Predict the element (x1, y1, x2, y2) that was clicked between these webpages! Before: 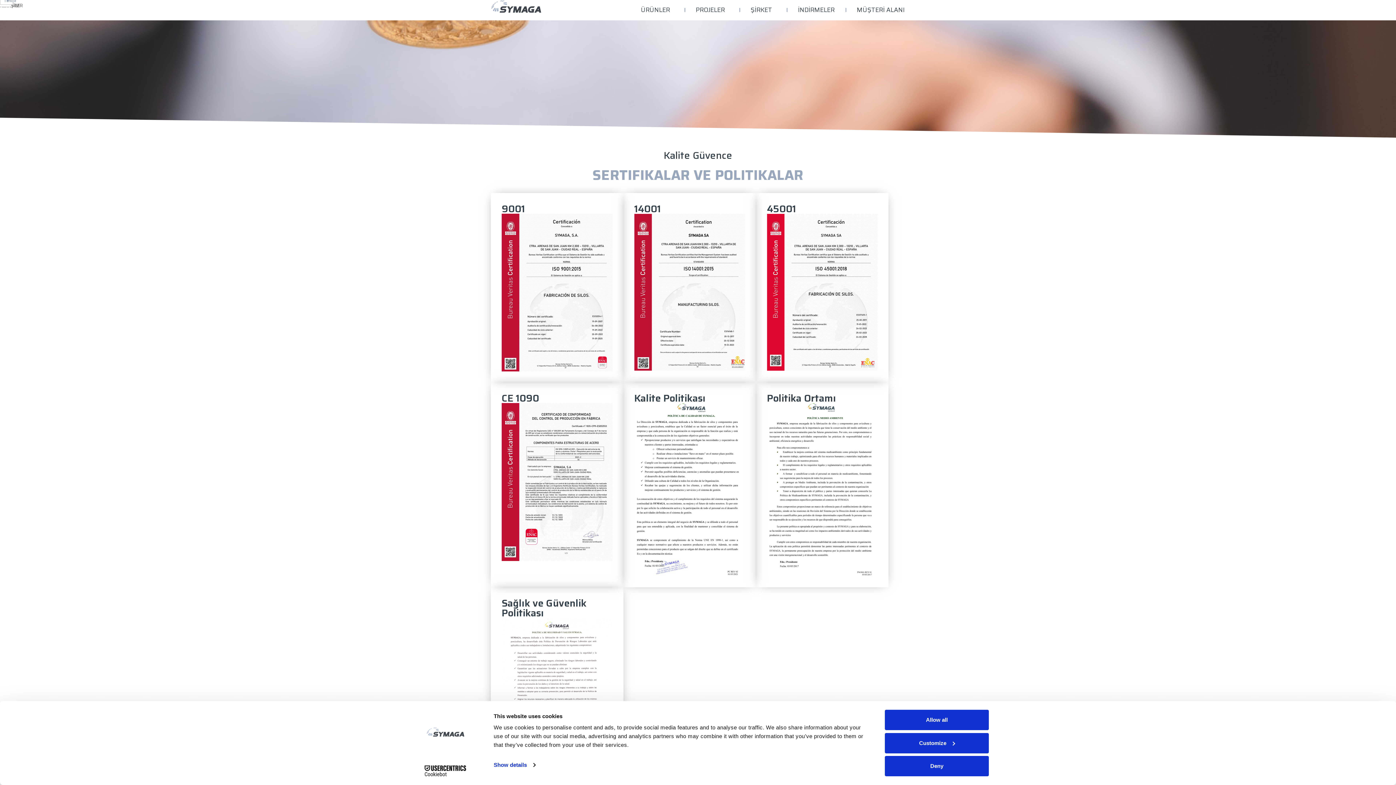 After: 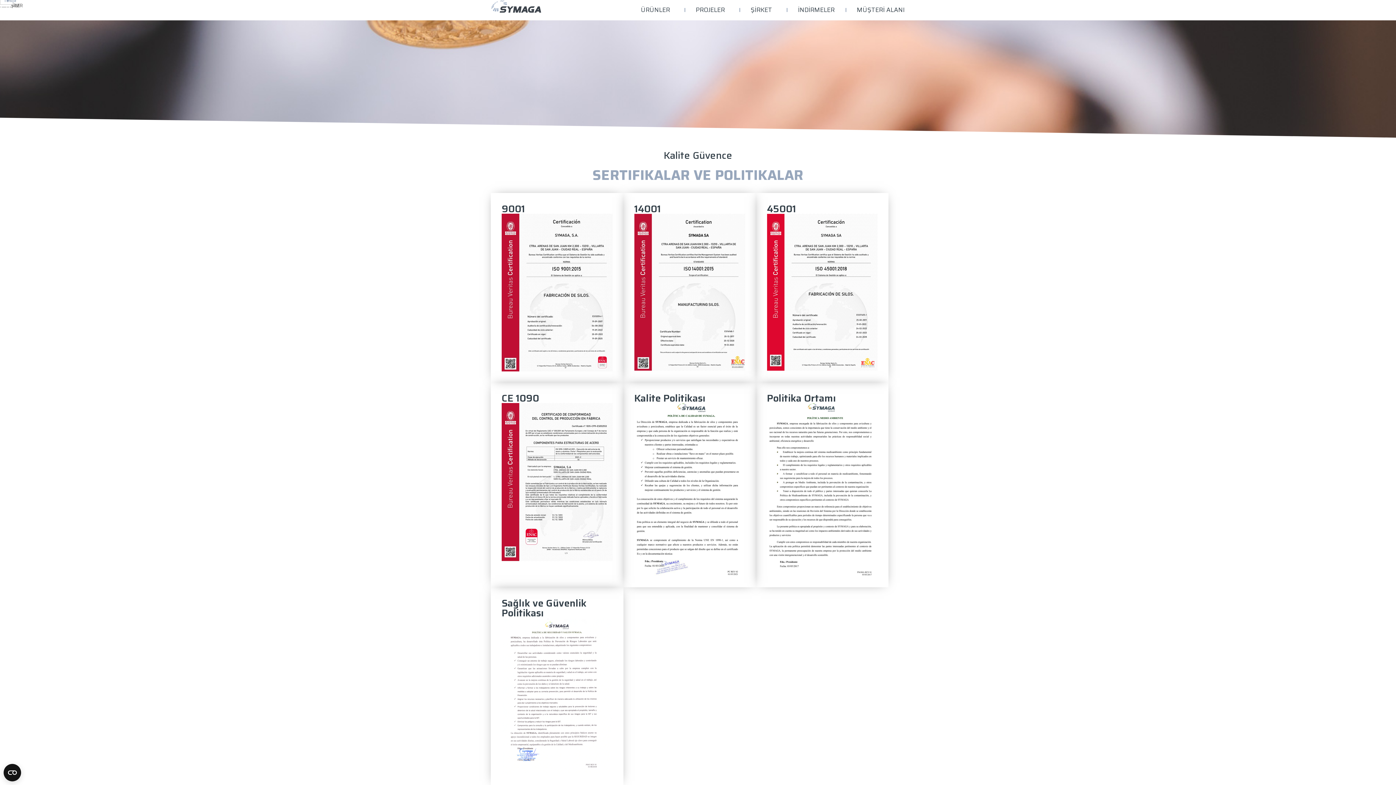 Action: label: Deny bbox: (885, 756, 989, 776)